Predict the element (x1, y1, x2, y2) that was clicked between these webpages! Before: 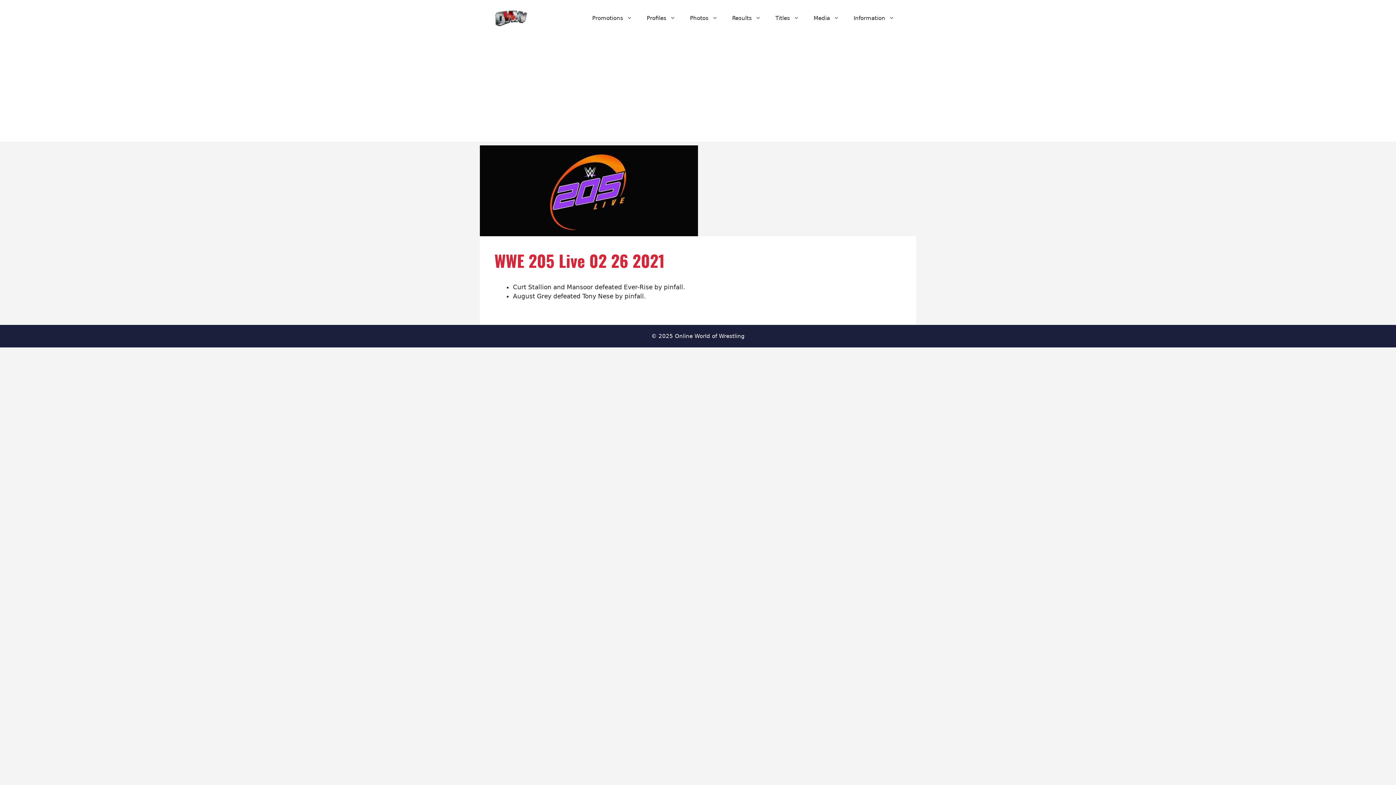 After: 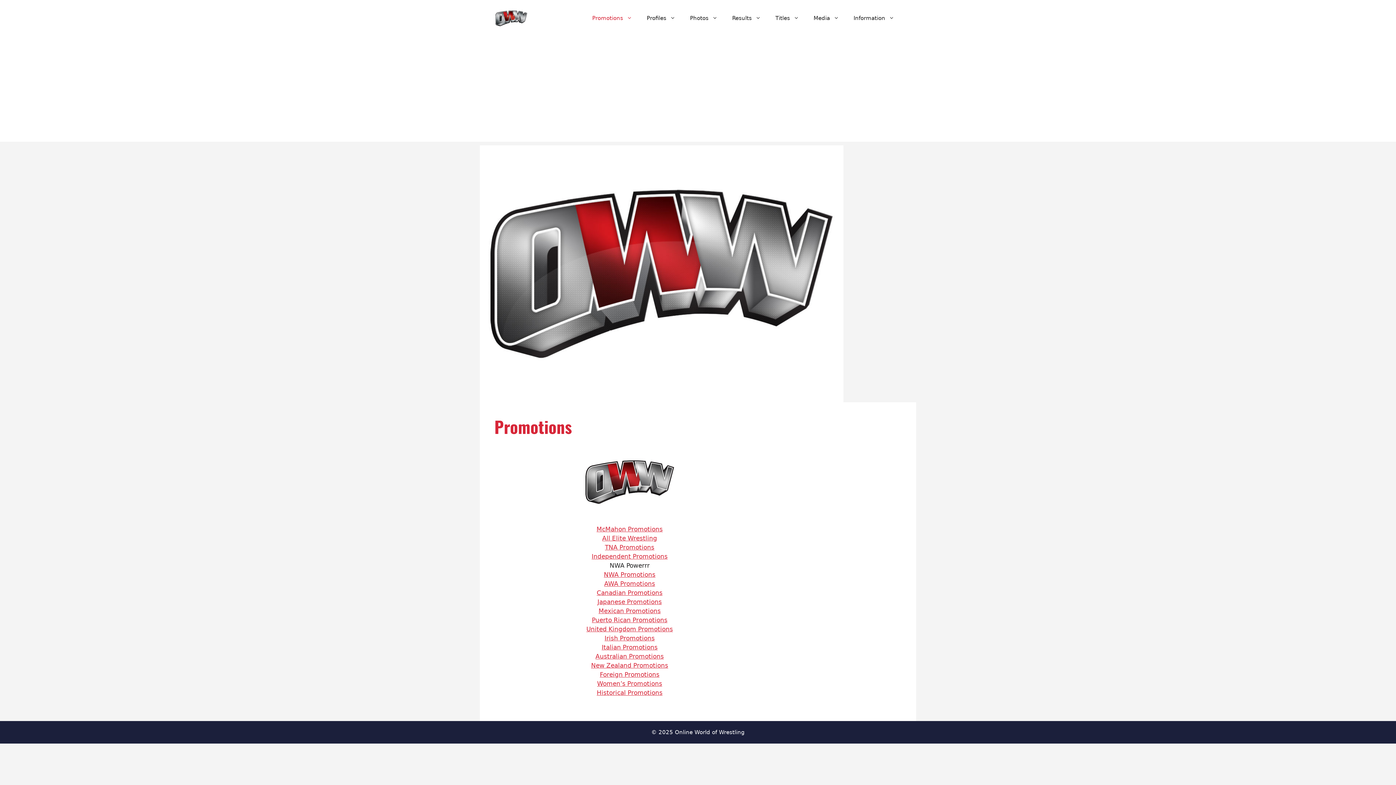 Action: label: Promotions bbox: (585, 7, 639, 29)